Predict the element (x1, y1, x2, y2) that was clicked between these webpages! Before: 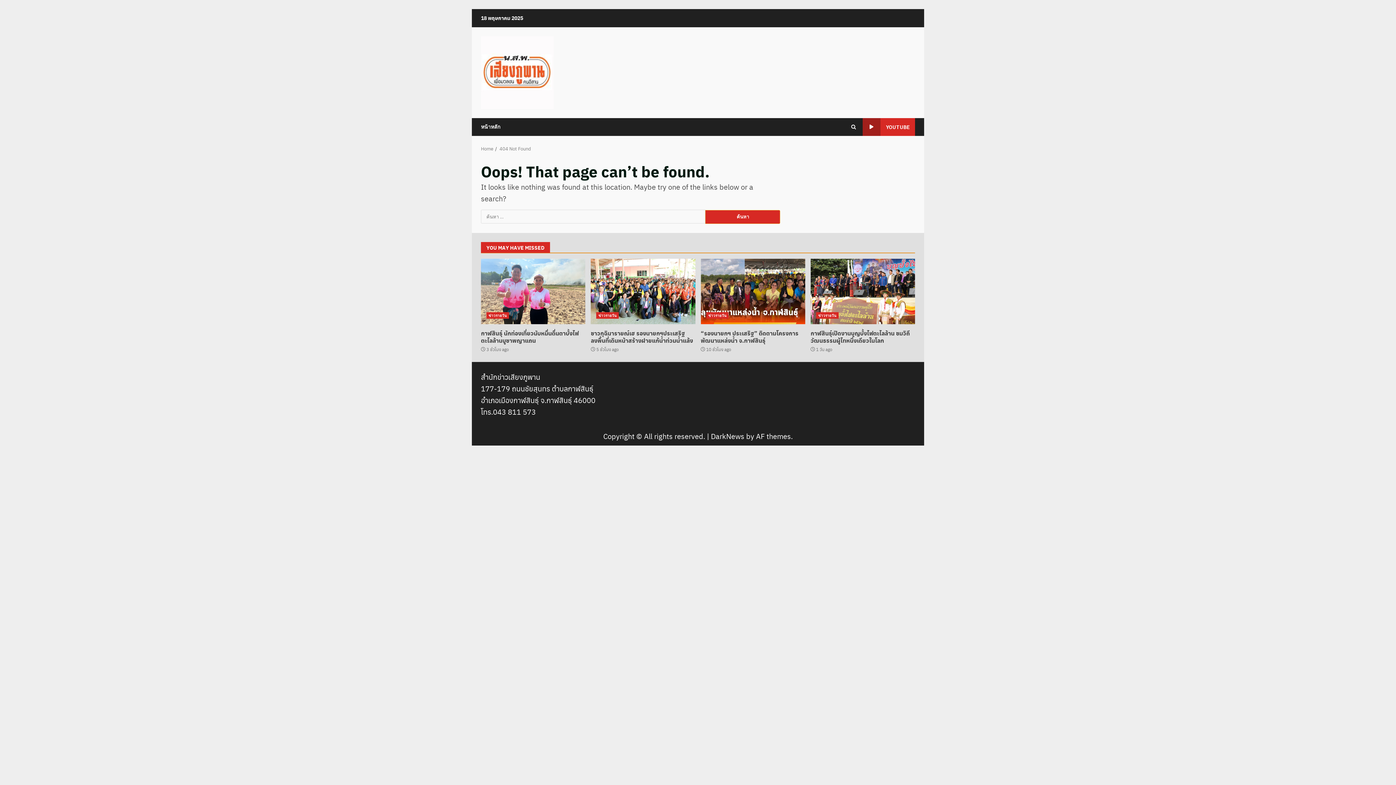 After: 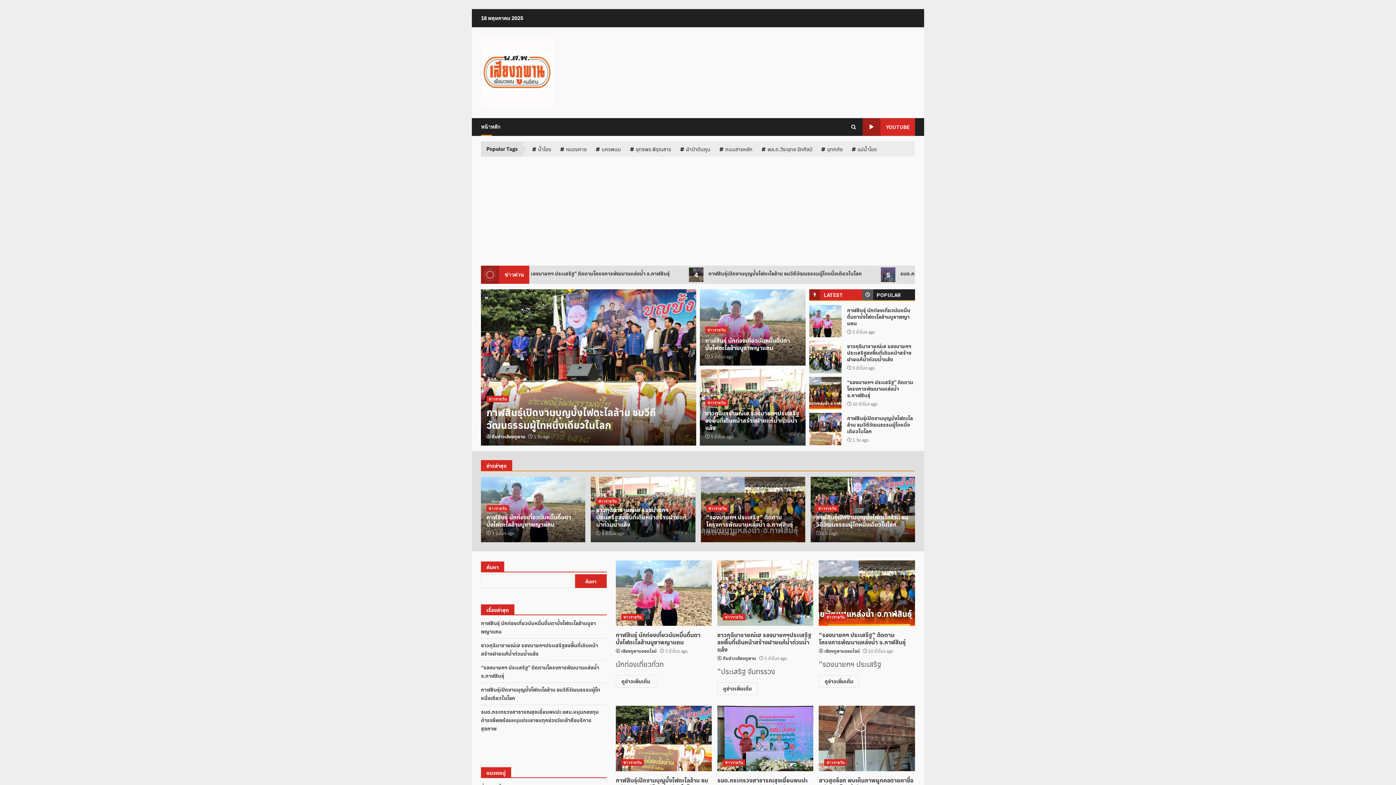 Action: bbox: (481, 65, 553, 75)